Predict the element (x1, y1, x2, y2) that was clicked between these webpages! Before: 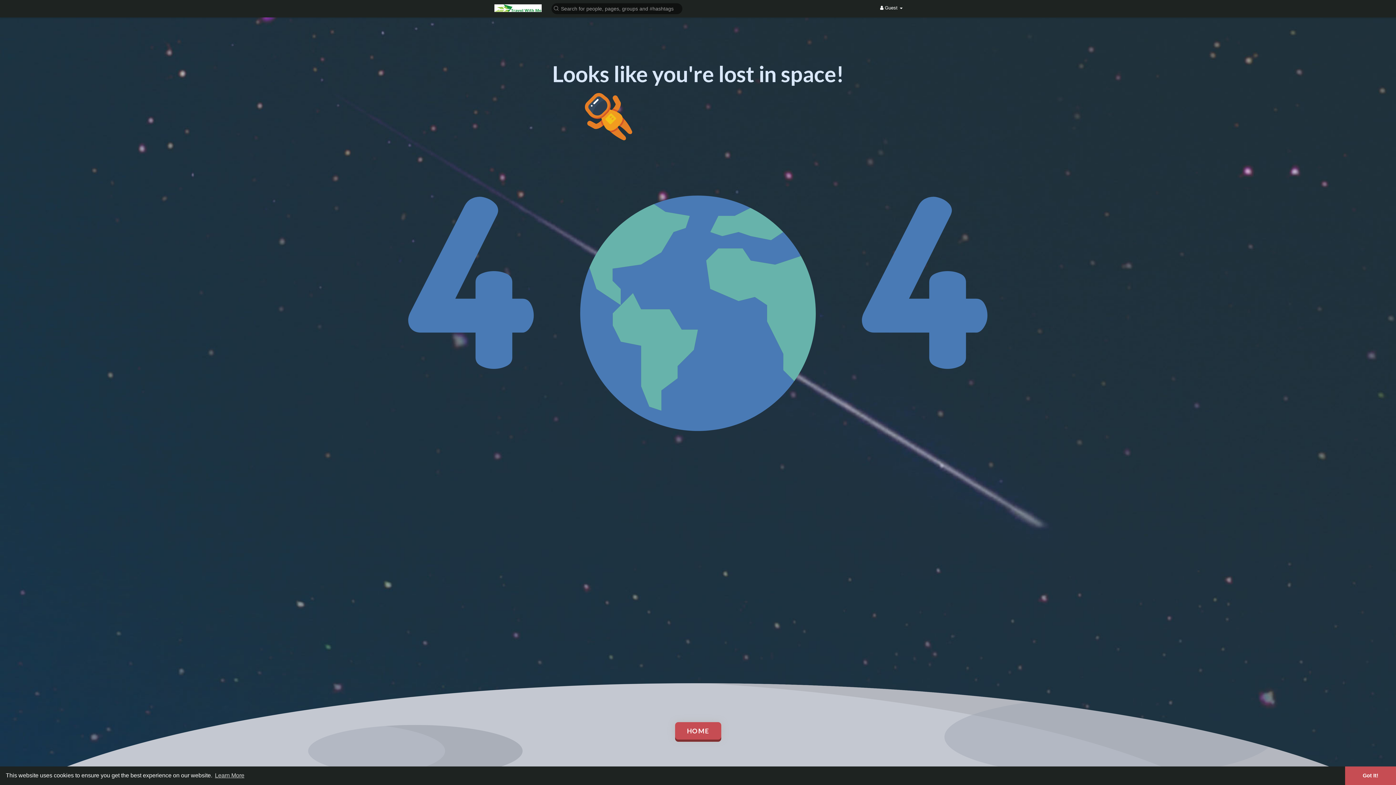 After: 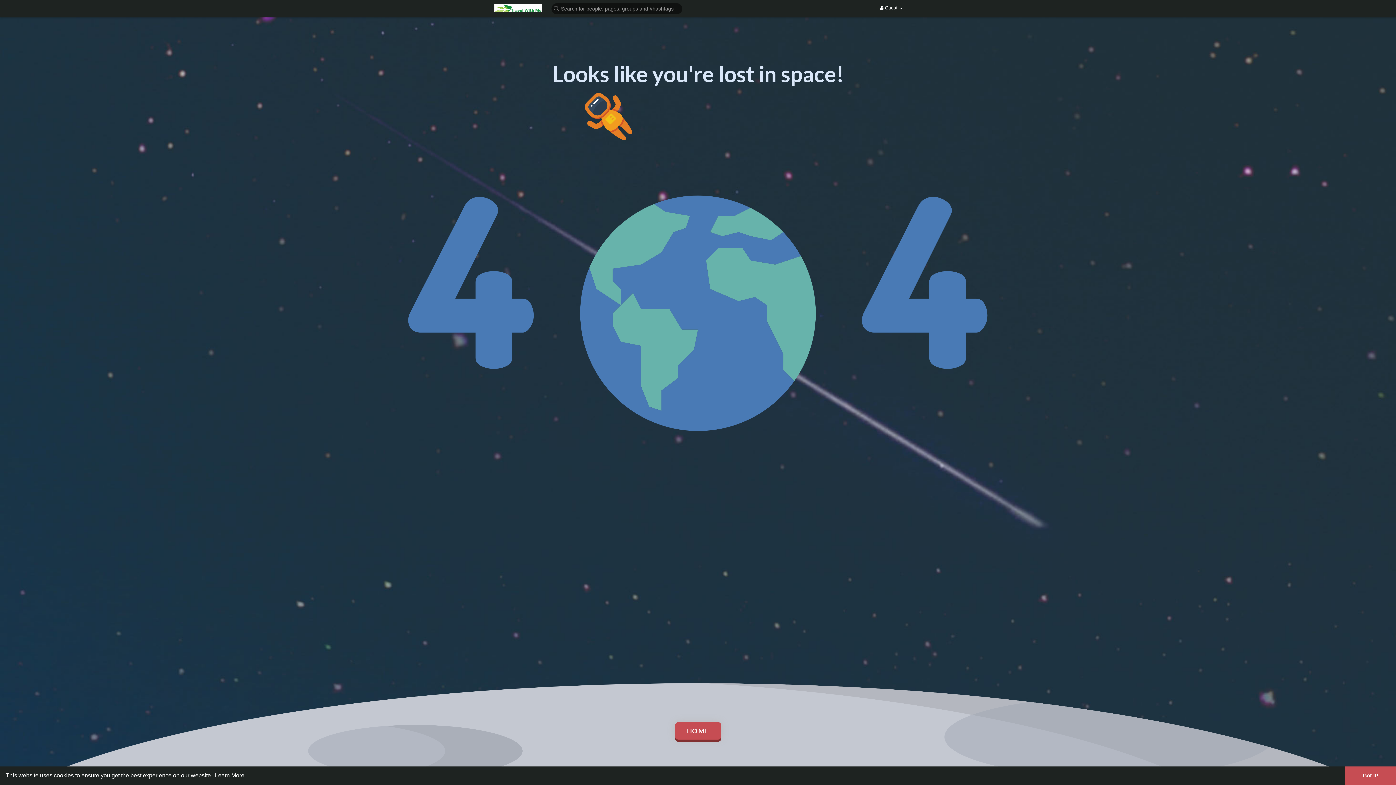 Action: label: learn more about cookies bbox: (213, 770, 245, 781)